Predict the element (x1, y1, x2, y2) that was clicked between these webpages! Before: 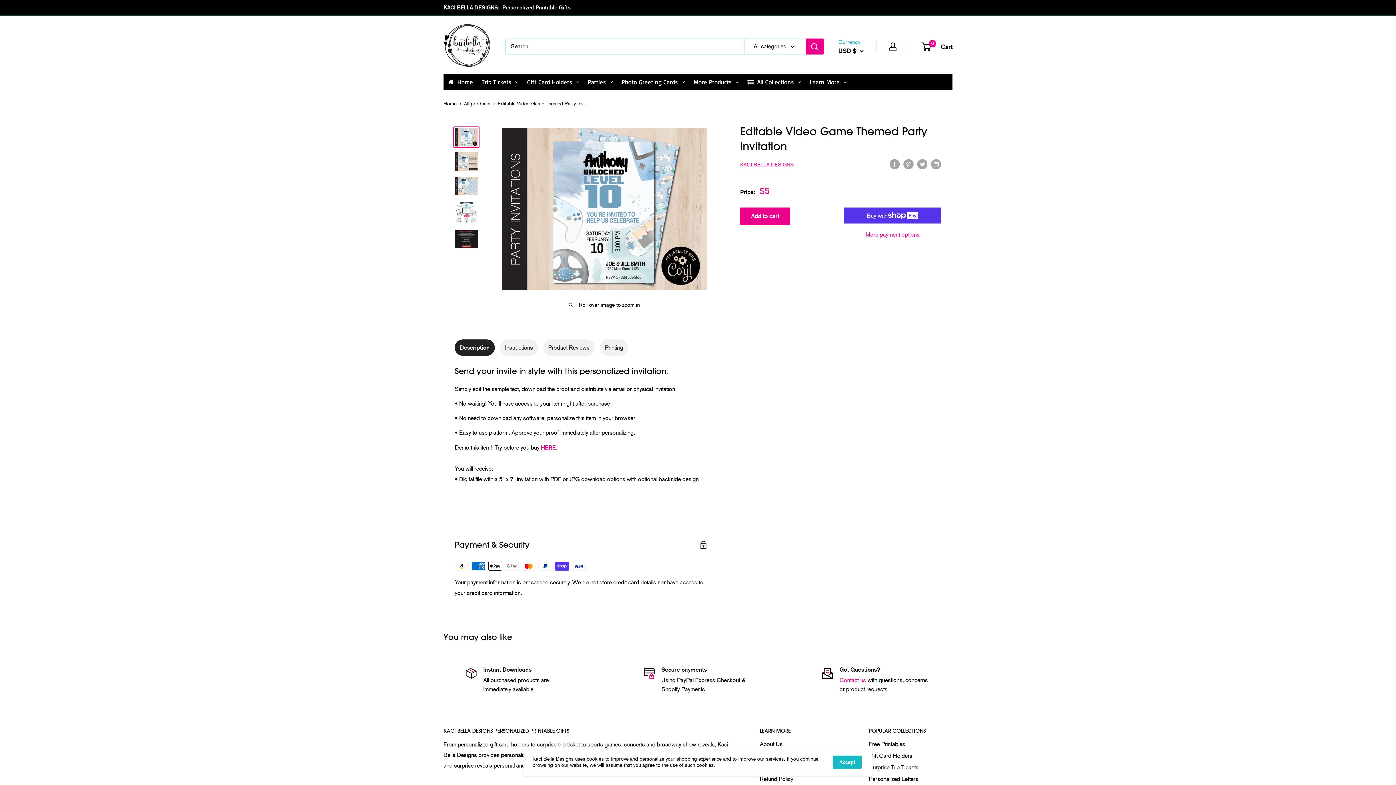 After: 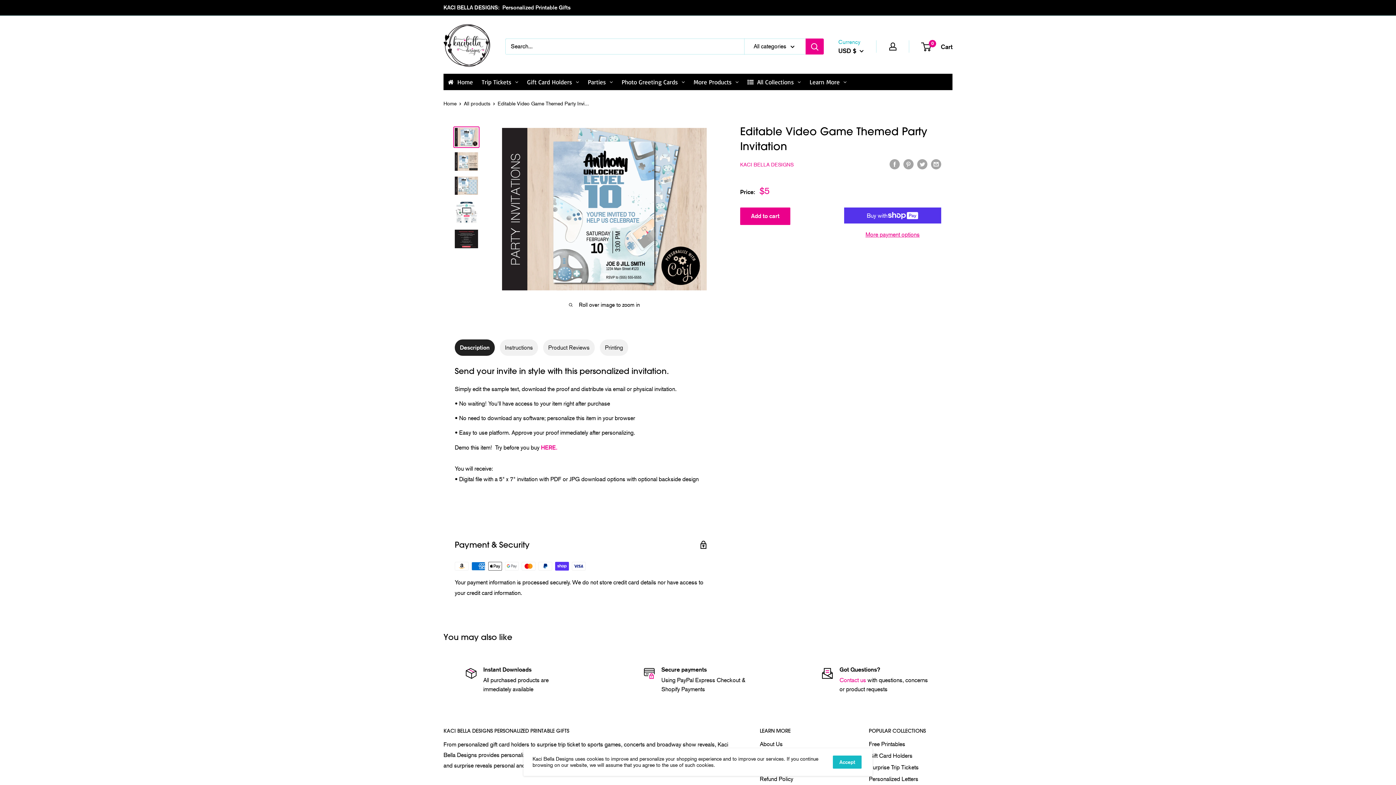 Action: bbox: (889, 42, 896, 50)